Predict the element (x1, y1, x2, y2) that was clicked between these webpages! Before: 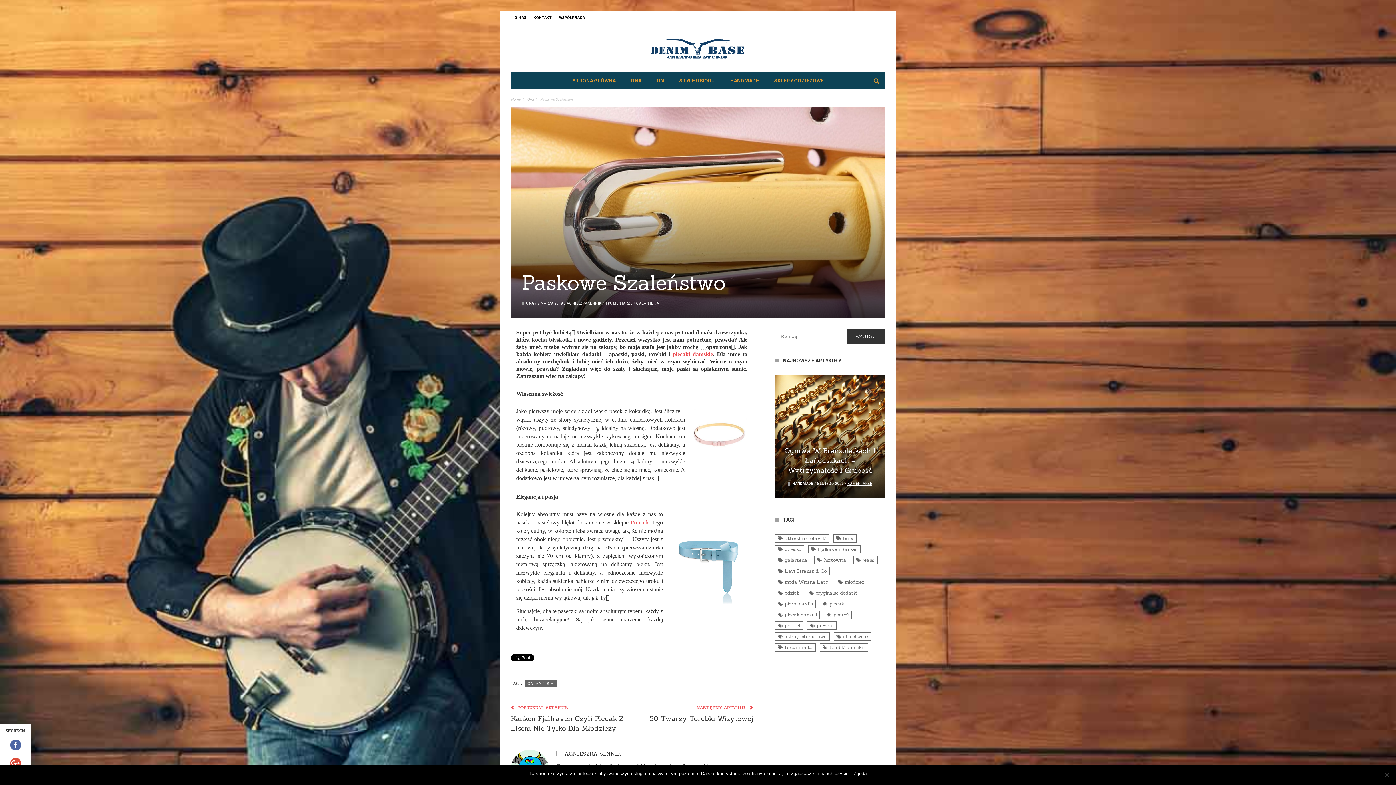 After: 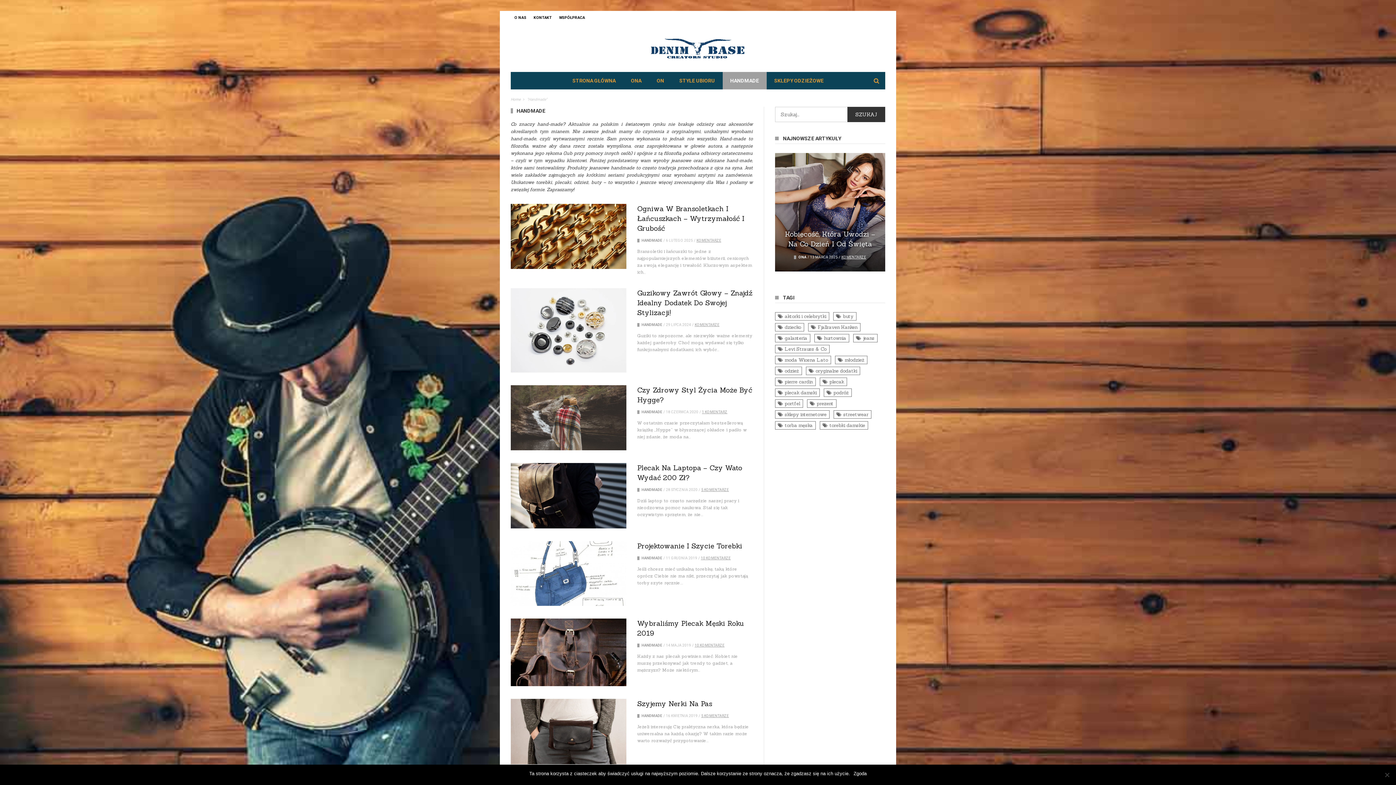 Action: bbox: (722, 72, 766, 89) label: HANDMADE